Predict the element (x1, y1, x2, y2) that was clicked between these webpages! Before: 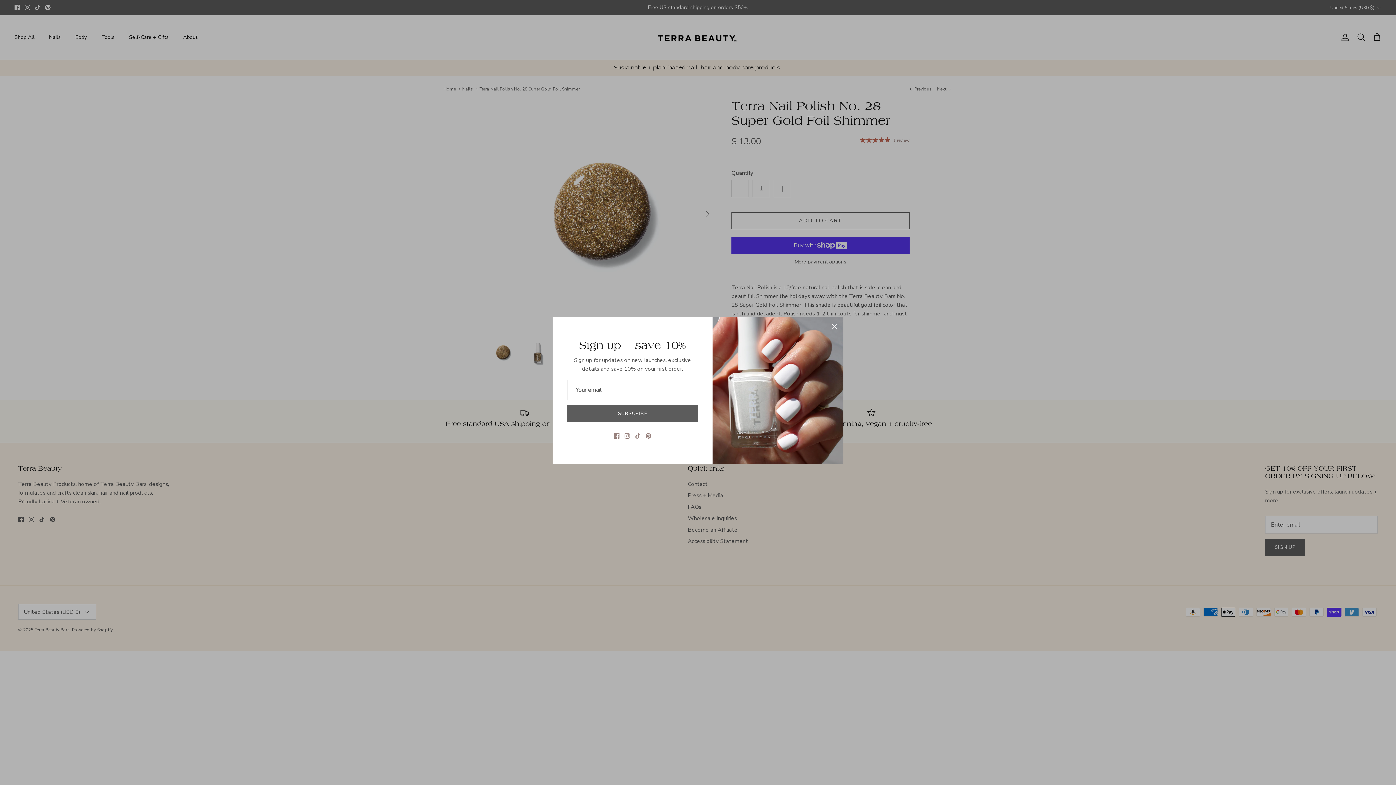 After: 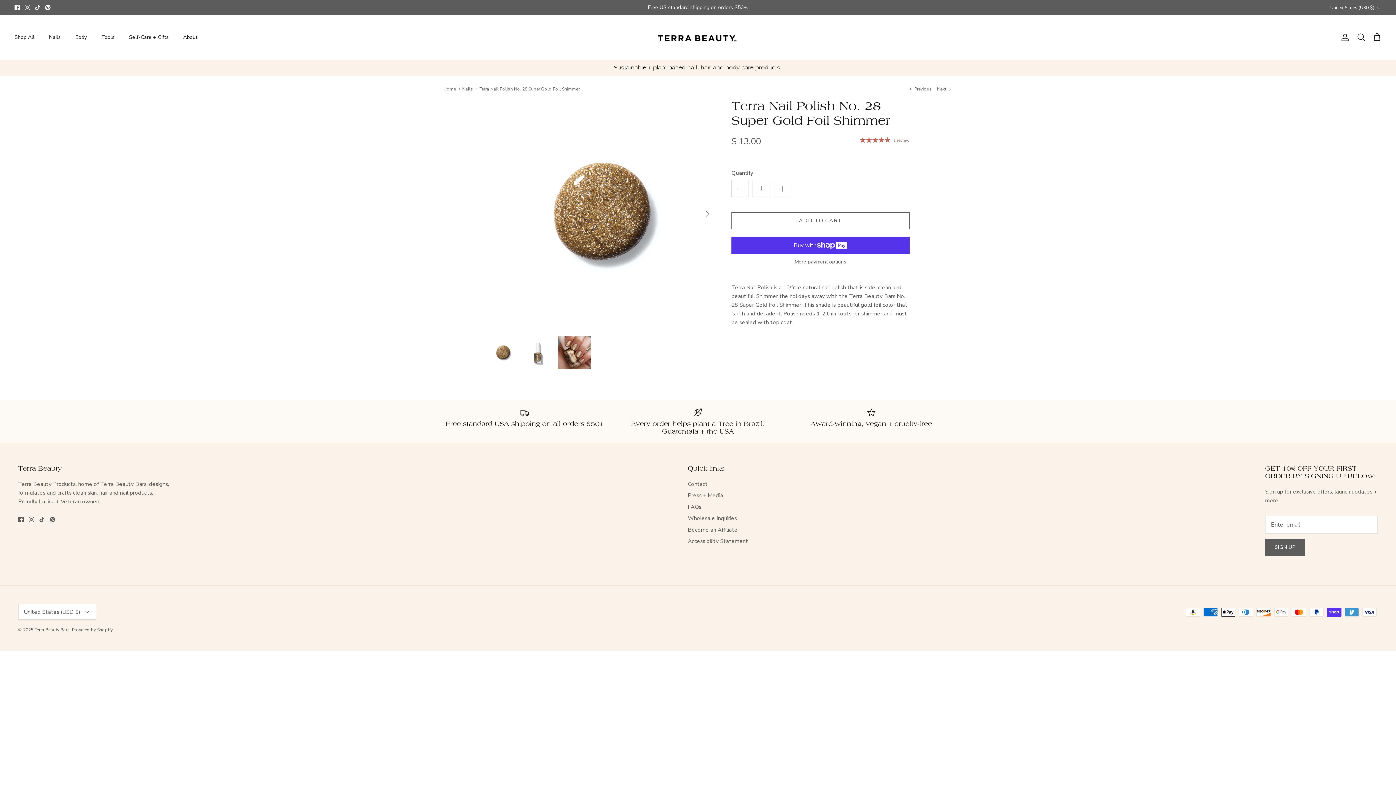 Action: label: Close bbox: (826, 318, 842, 334)